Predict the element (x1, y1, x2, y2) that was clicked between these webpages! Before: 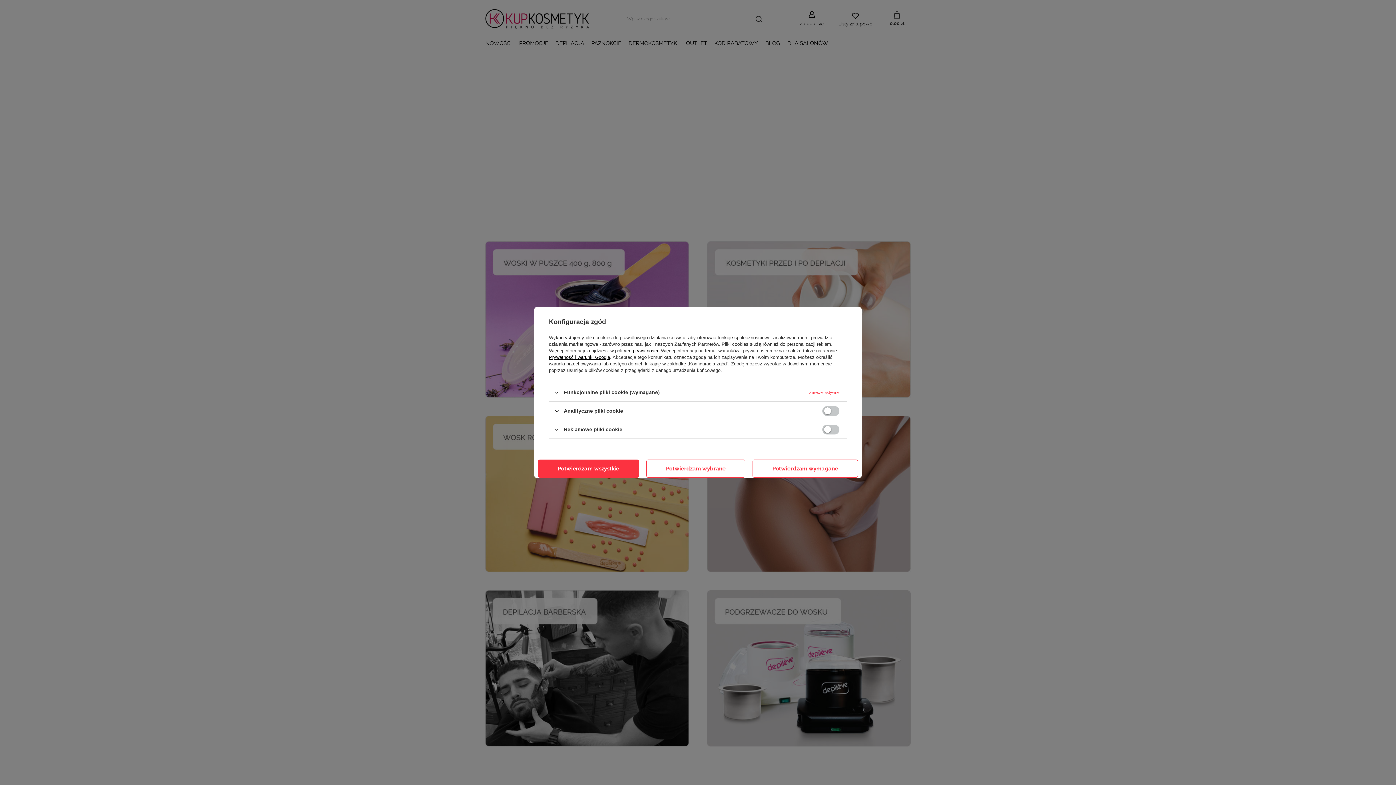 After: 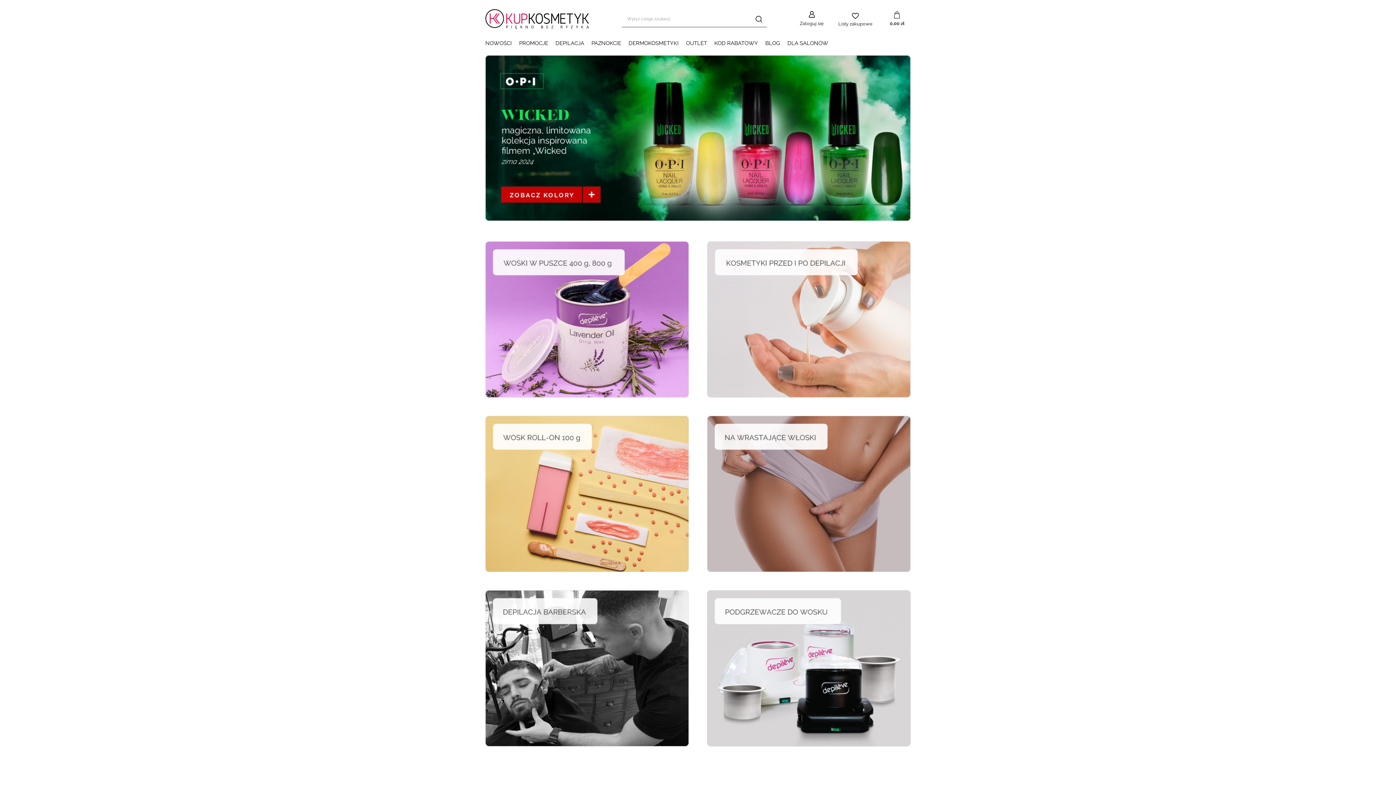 Action: bbox: (538, 459, 639, 478) label: Potwierdzam wszystkie